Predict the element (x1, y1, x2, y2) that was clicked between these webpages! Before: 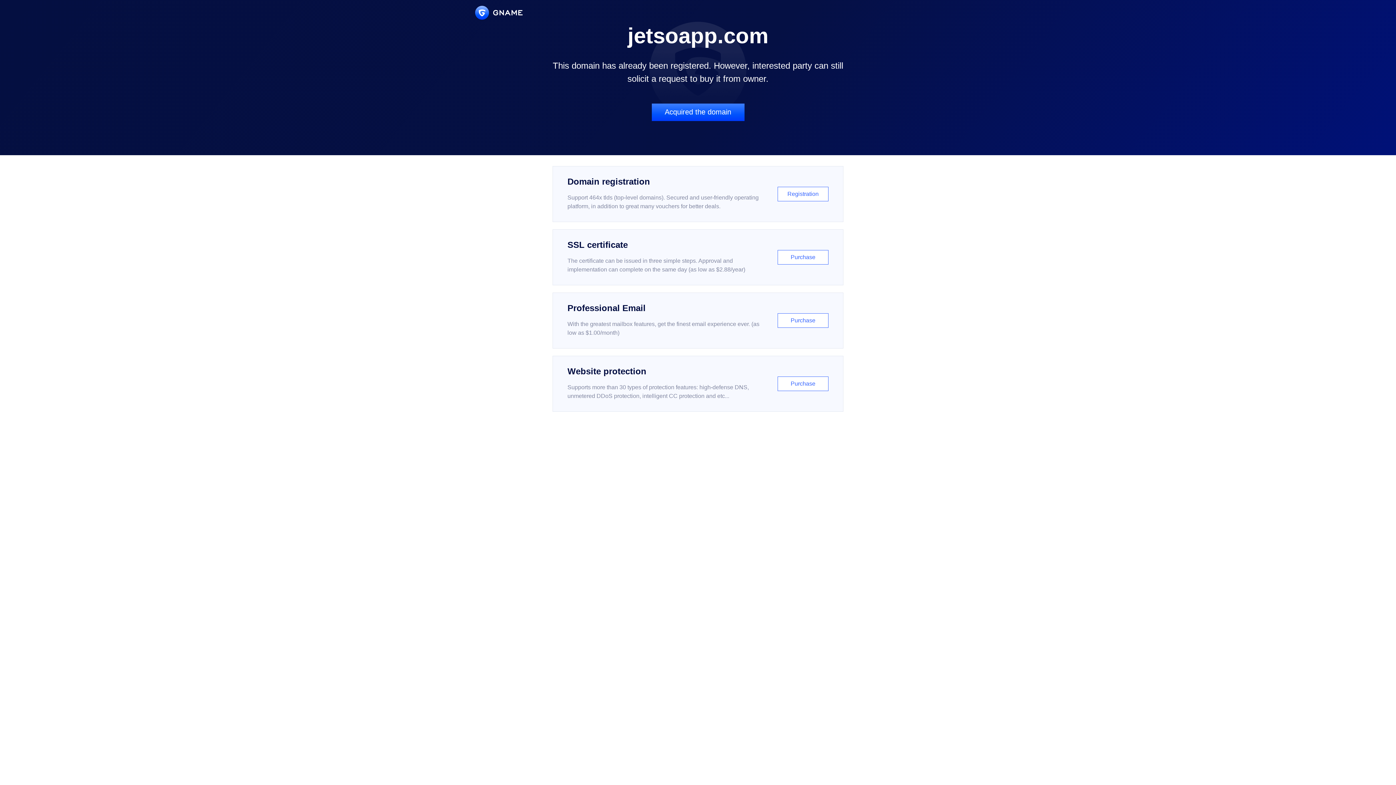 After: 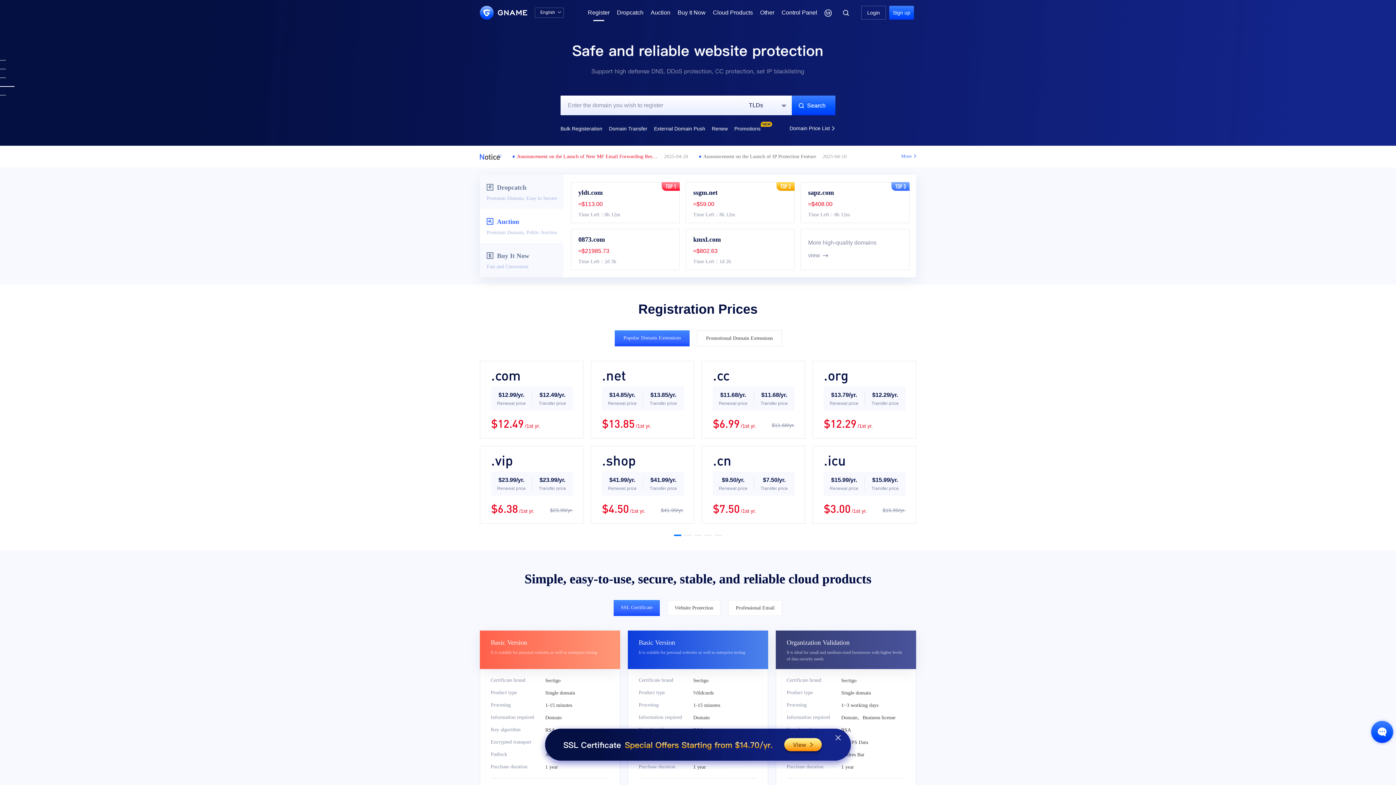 Action: label: Domain registration

Support 464x tlds (top-level domains). Secured and user-friendly operating platform, in addition to great many vouchers for better deals.

Registration bbox: (552, 166, 843, 222)